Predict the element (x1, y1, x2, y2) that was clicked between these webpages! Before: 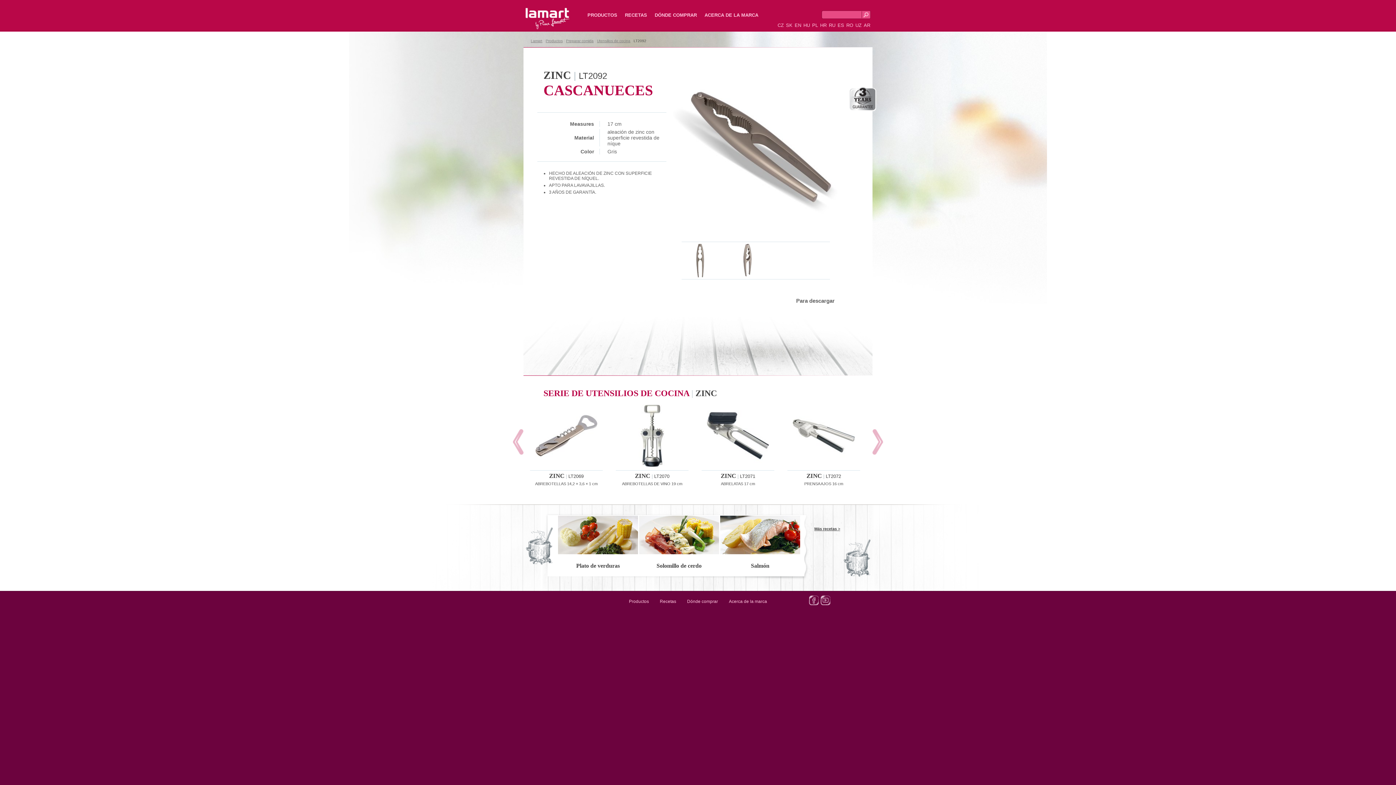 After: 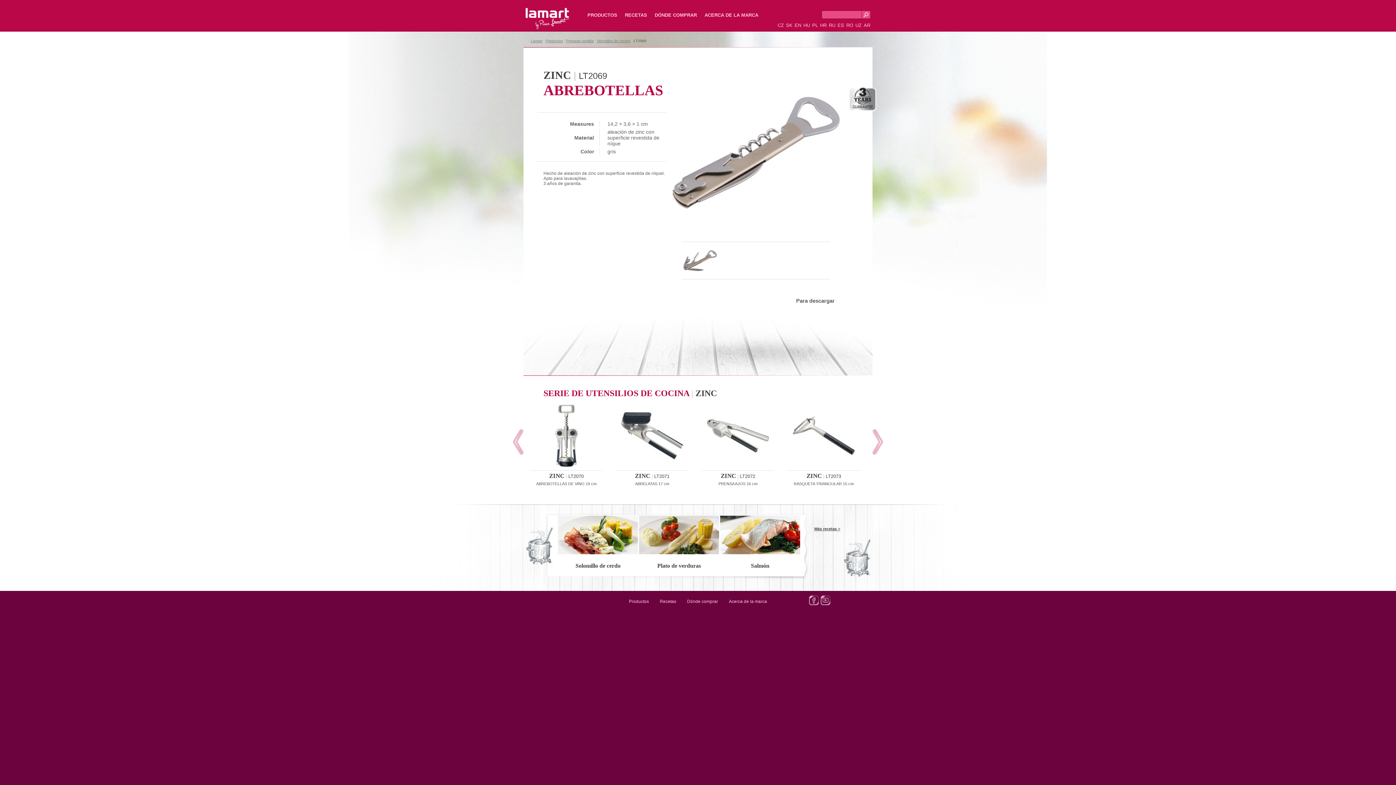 Action: label: ZINC | LT2069
ABREBOTELLAS 14,2 × 3,6 × 1 cm bbox: (530, 405, 602, 486)